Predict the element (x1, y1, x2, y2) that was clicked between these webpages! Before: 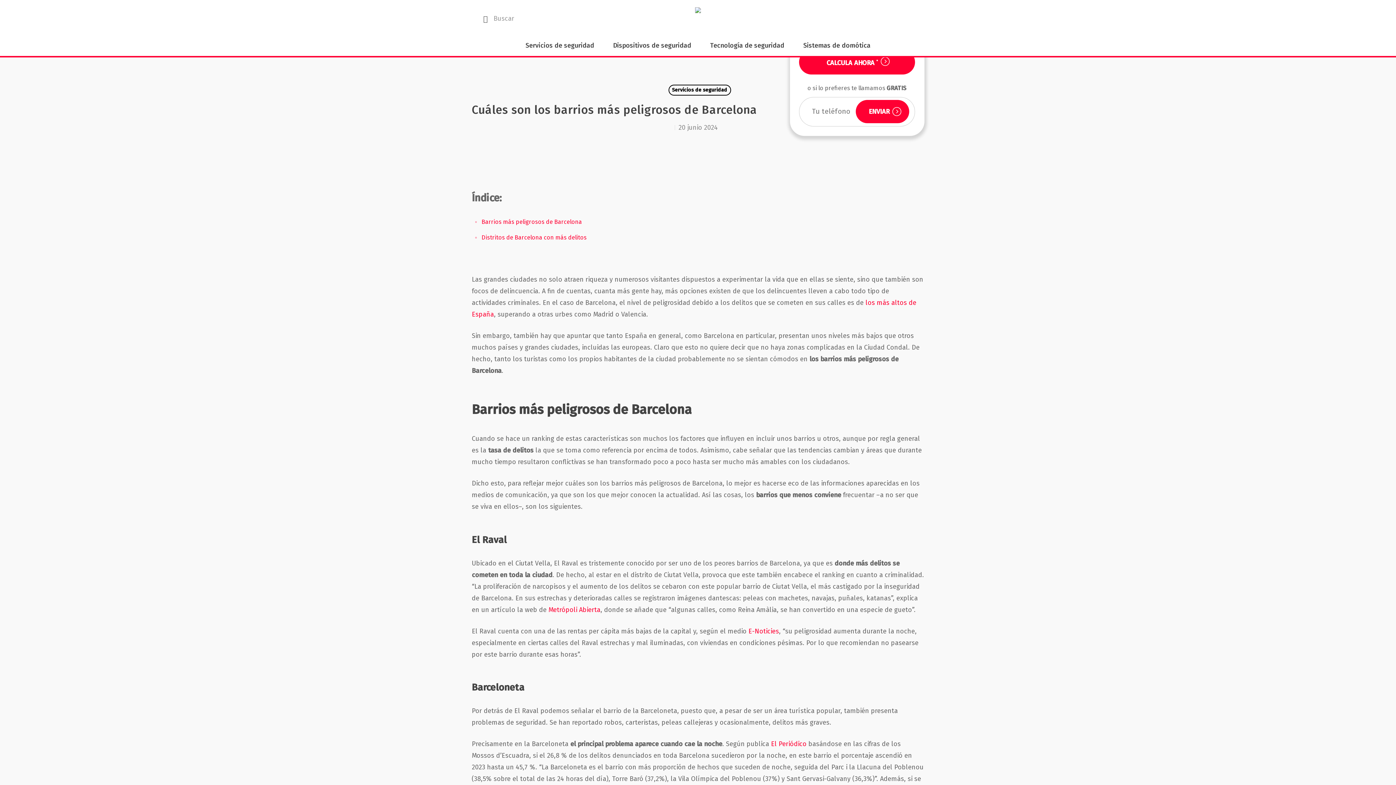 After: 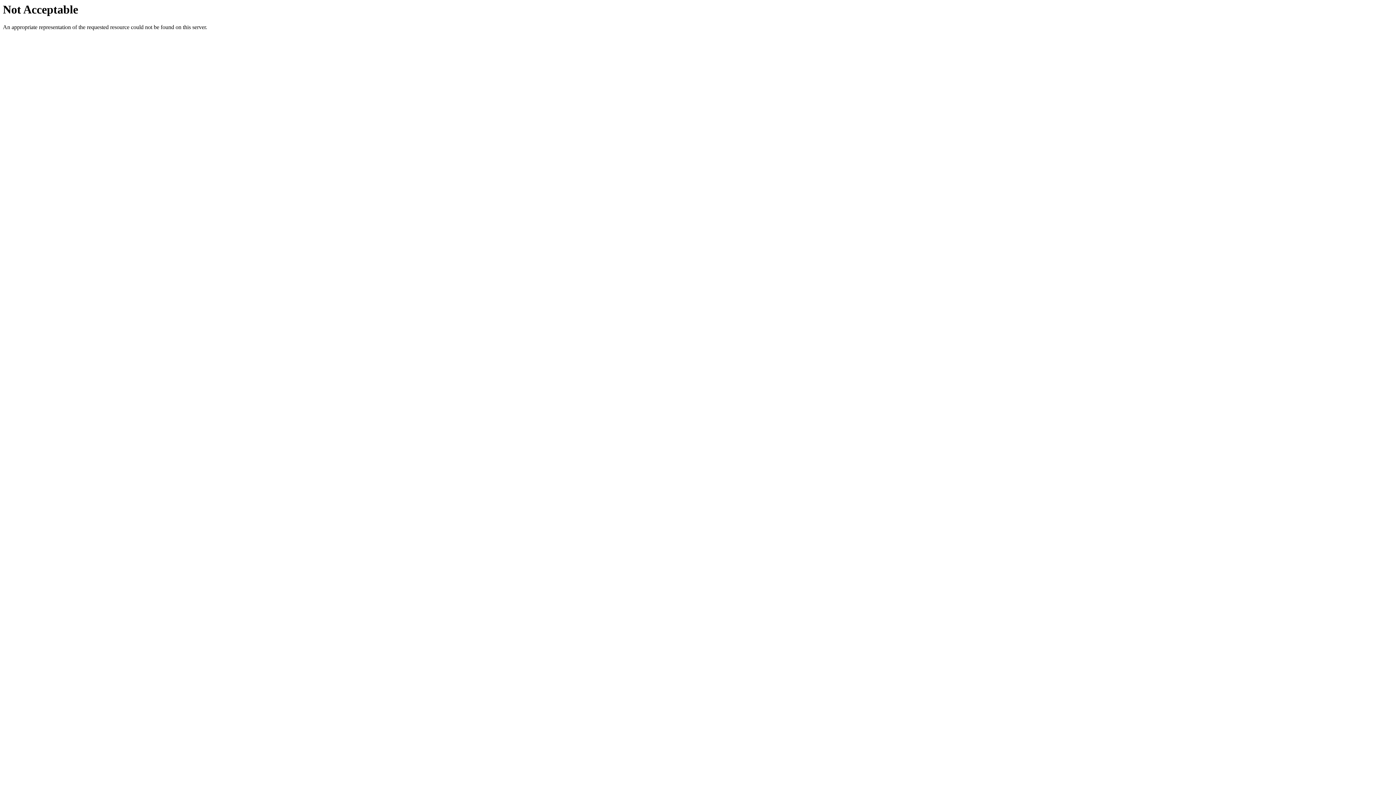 Action: label: Servicios de seguridad bbox: (668, 84, 731, 95)